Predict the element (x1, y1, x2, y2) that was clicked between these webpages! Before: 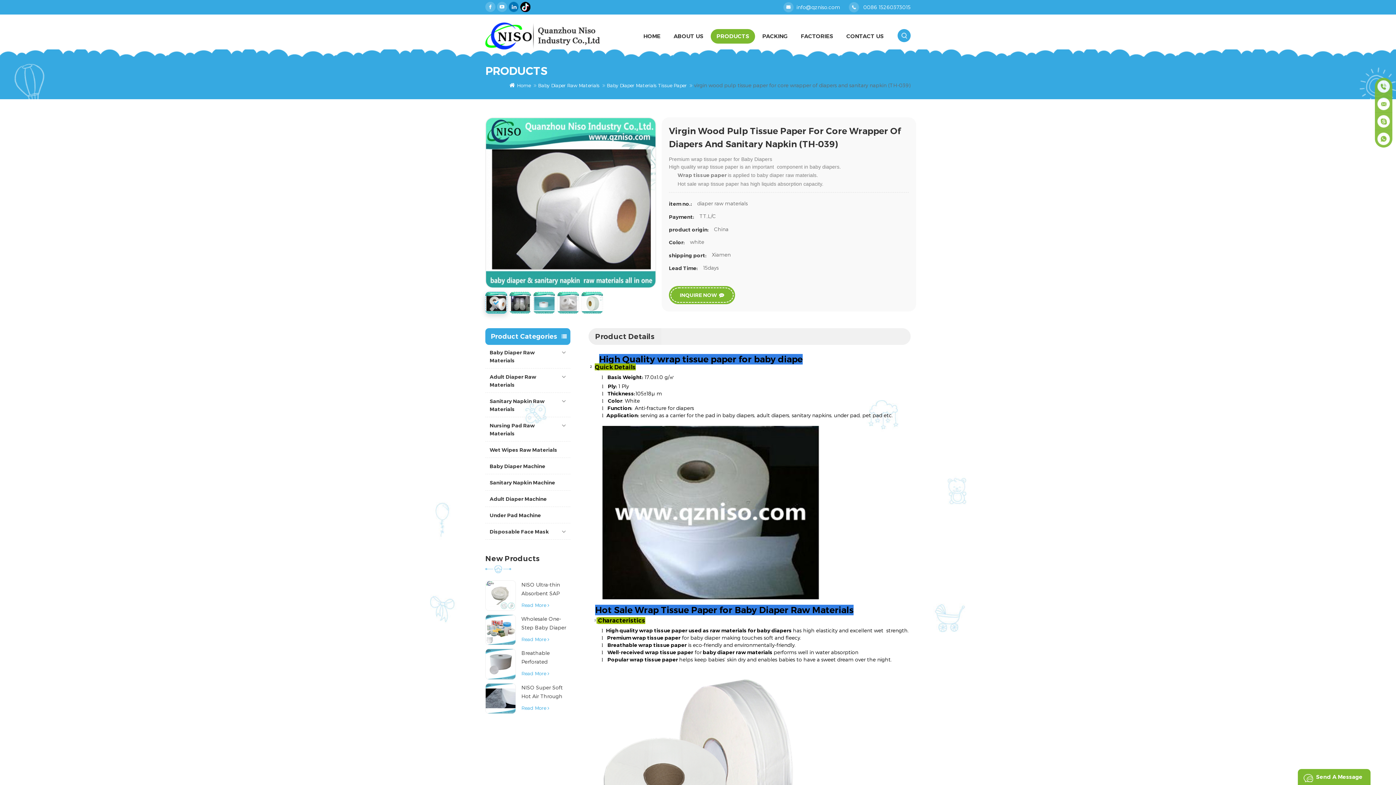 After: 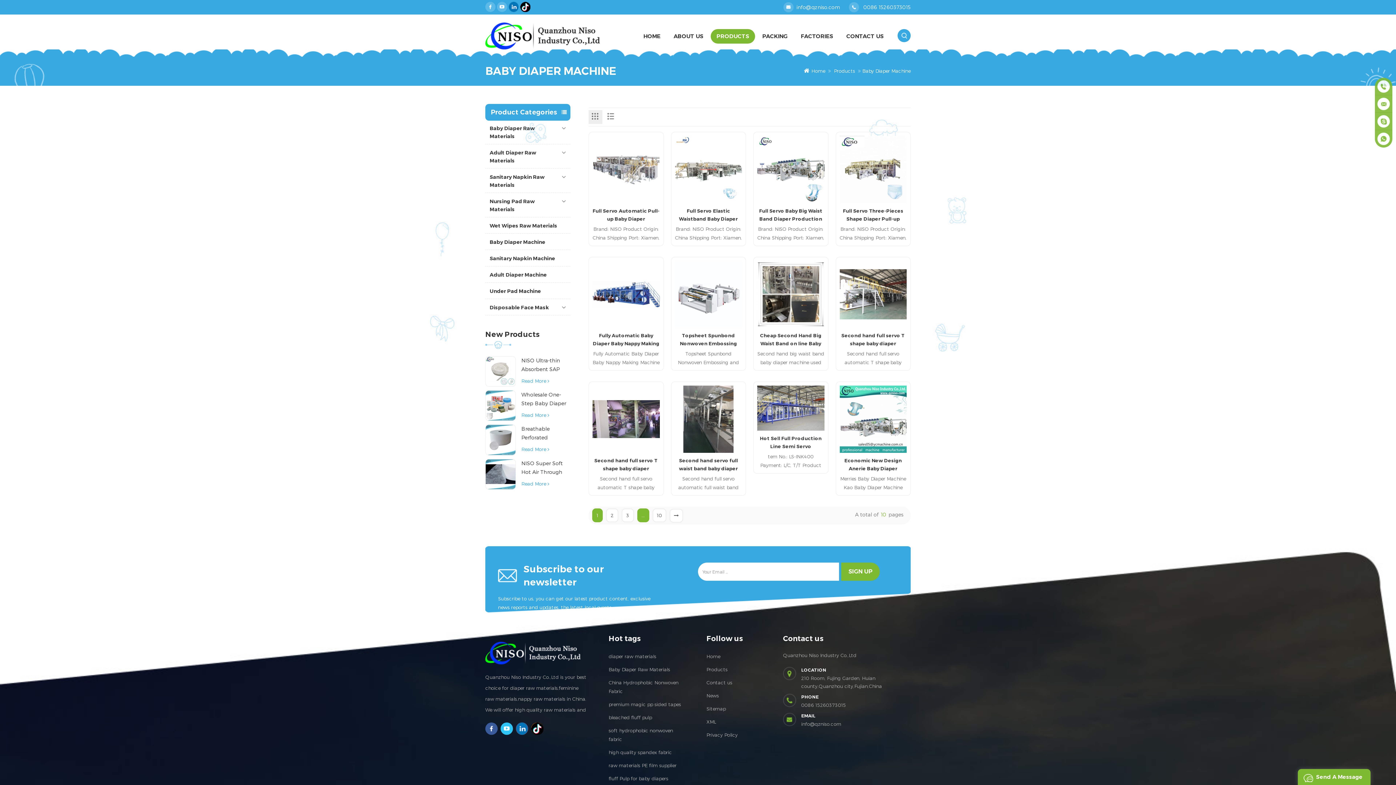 Action: label: Baby Diaper Machine bbox: (485, 458, 570, 474)